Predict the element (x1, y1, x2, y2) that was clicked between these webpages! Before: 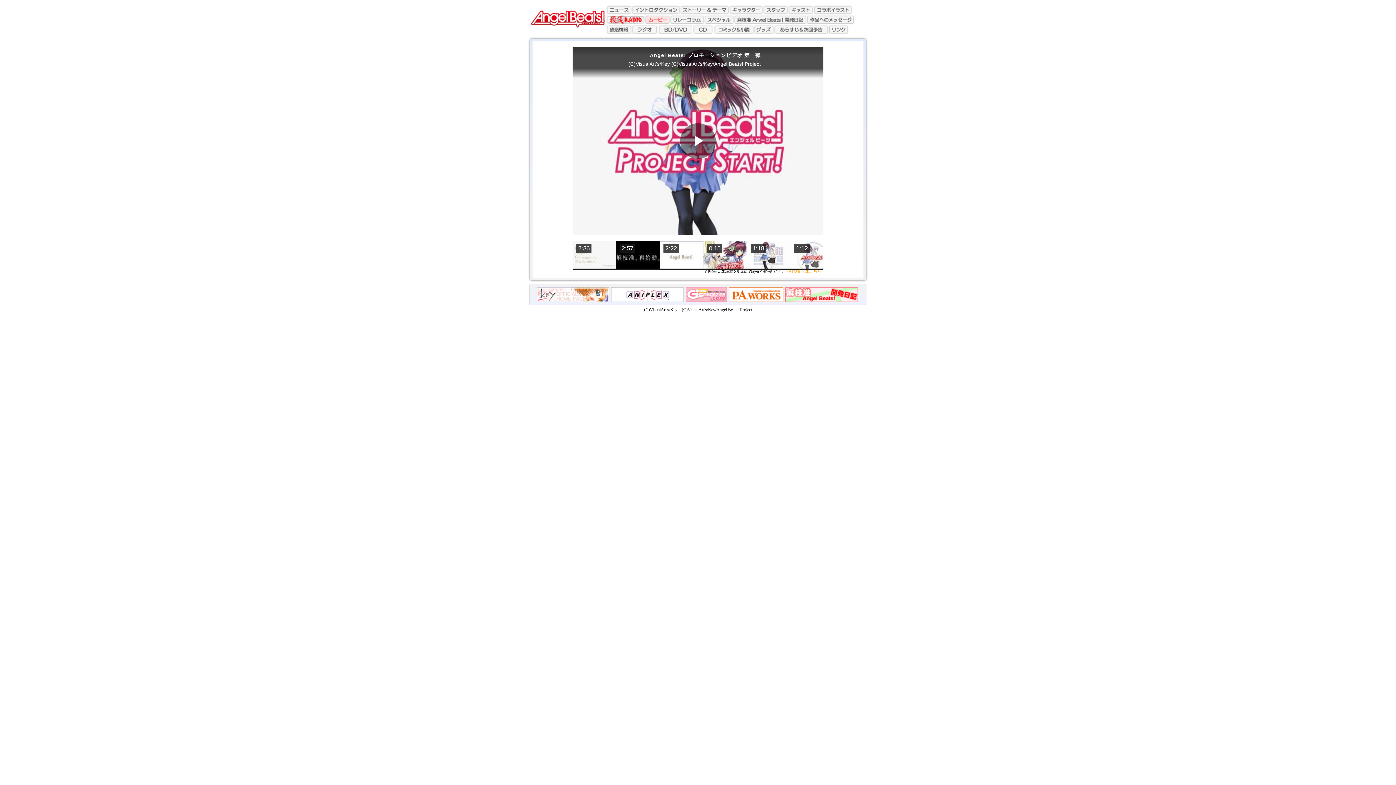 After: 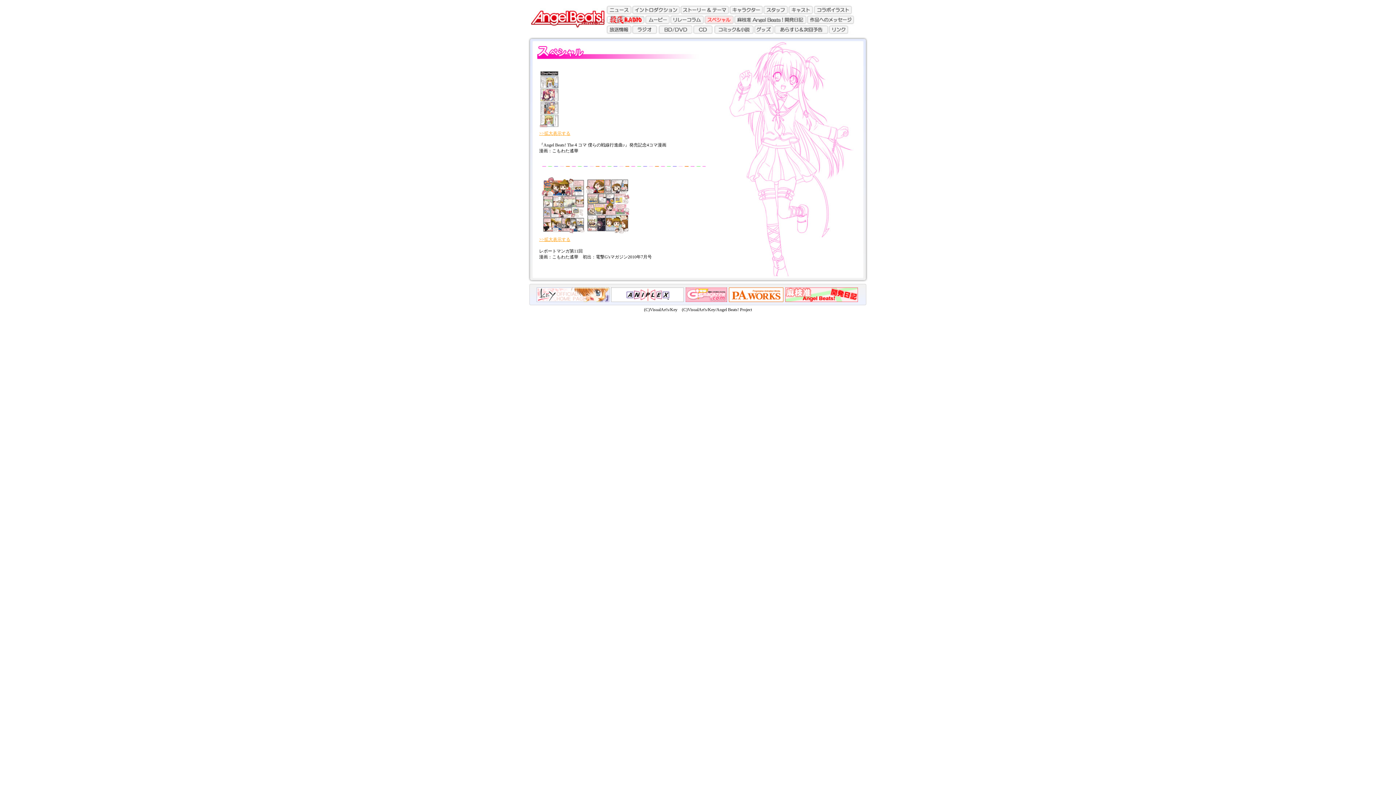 Action: bbox: (704, 14, 734, 23) label: スペシャル